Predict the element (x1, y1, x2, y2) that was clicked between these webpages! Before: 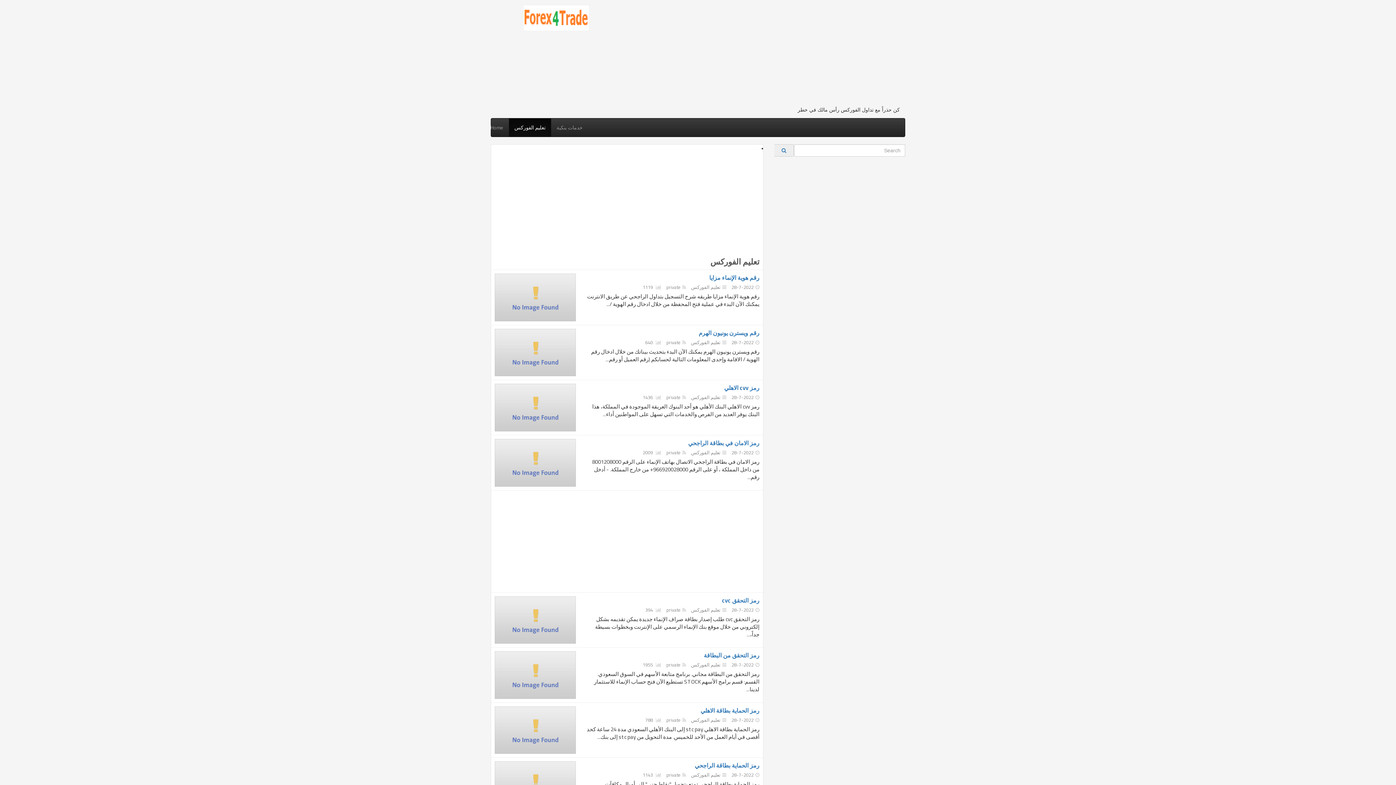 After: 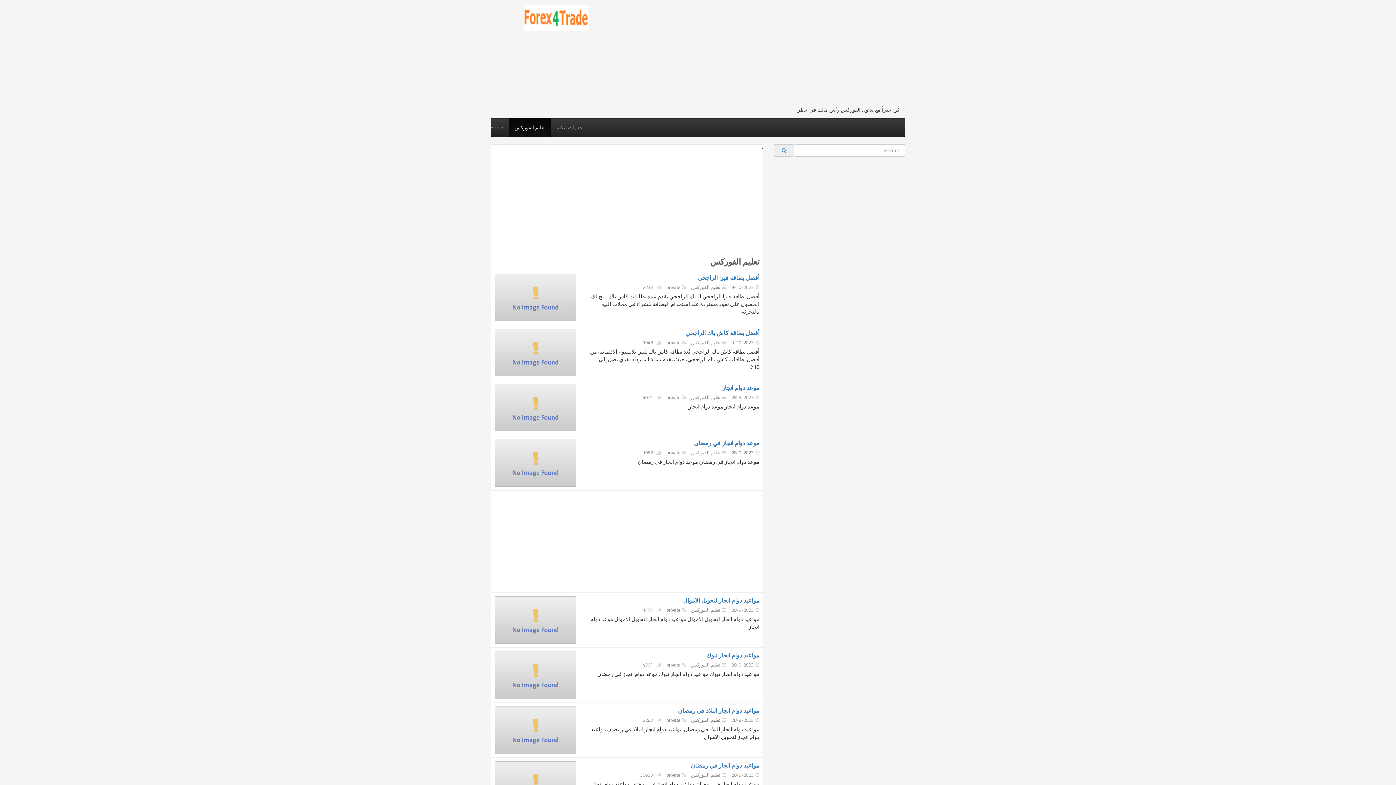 Action: bbox: (691, 716, 720, 723) label: تعليم الفوركس